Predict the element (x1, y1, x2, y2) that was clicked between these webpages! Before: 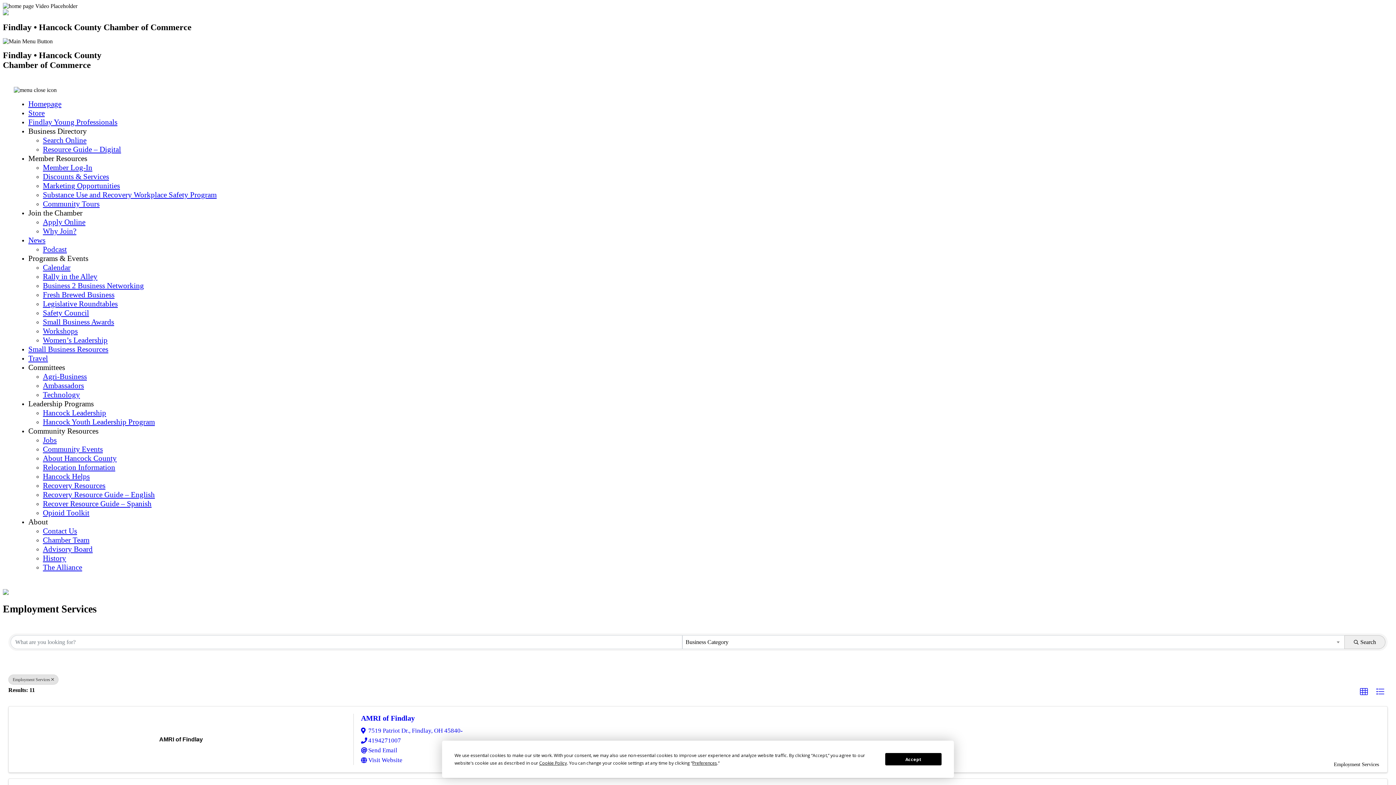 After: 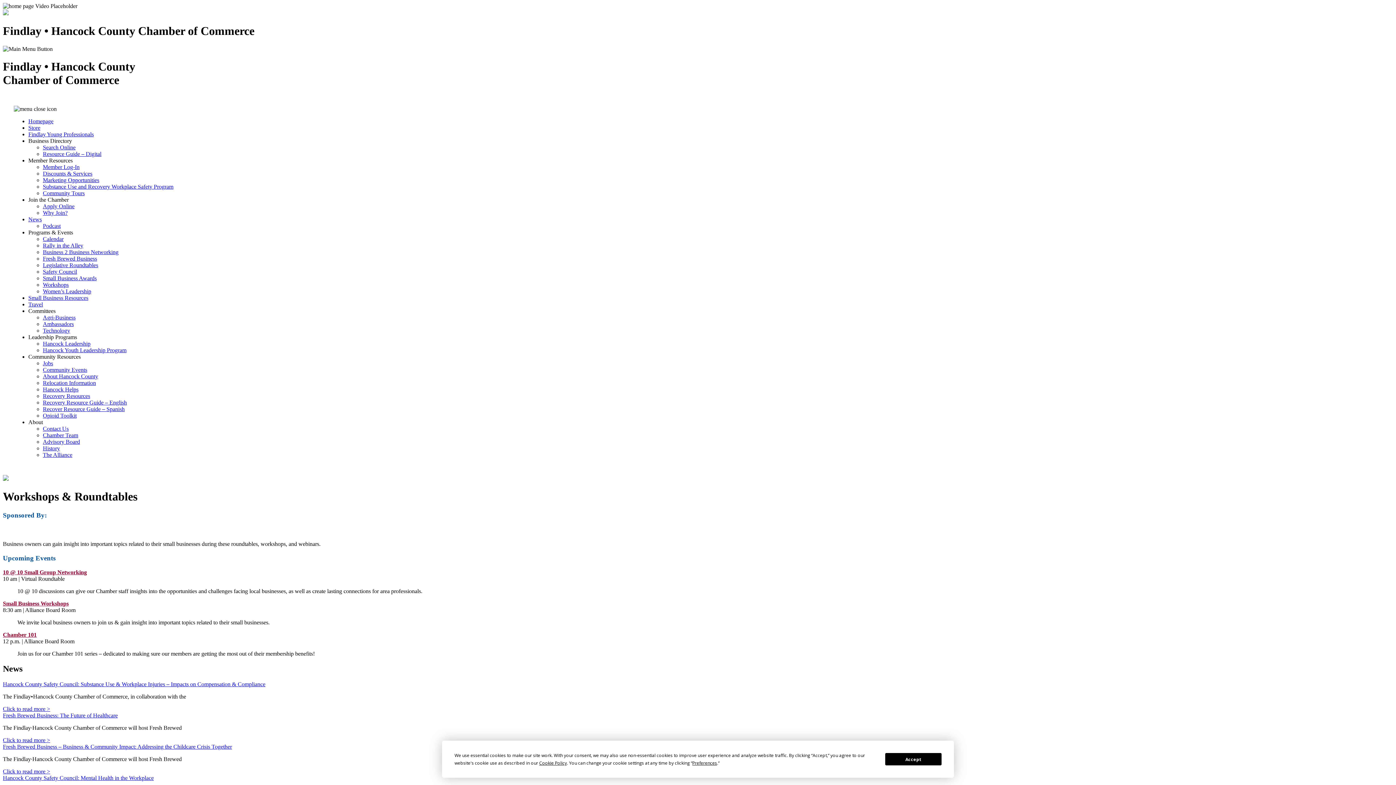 Action: bbox: (42, 327, 77, 335) label: Workshops